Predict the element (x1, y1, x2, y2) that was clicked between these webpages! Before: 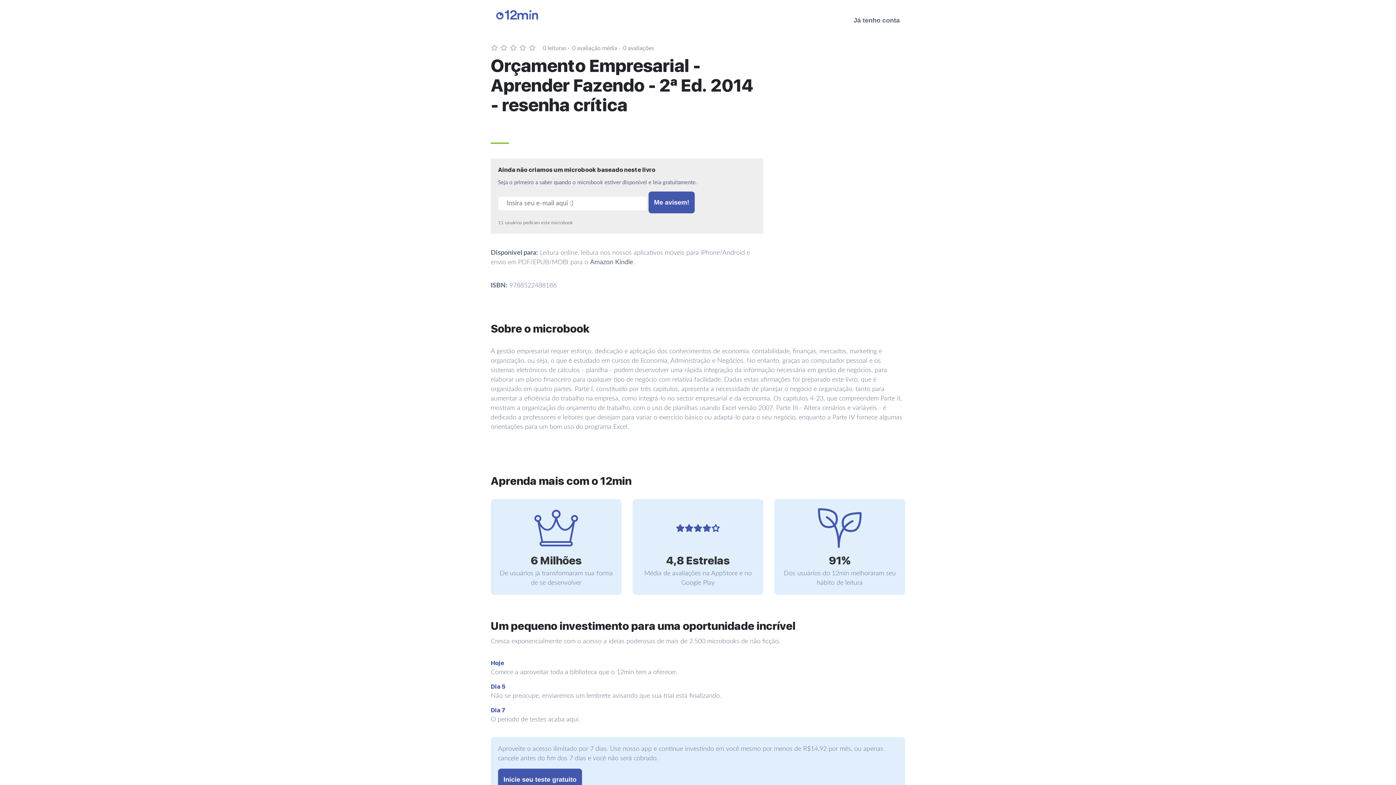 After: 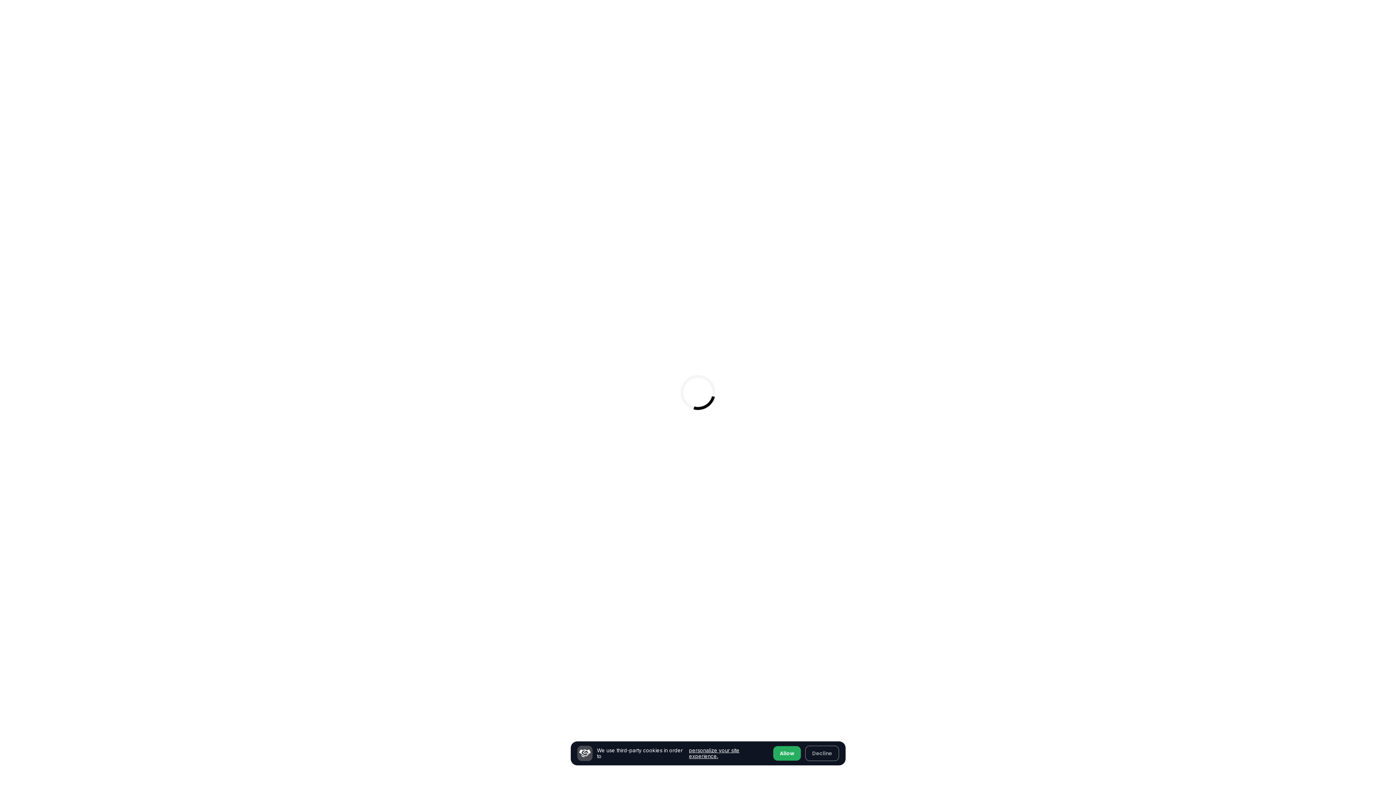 Action: bbox: (848, 7, 905, 33) label: Já tenho conta